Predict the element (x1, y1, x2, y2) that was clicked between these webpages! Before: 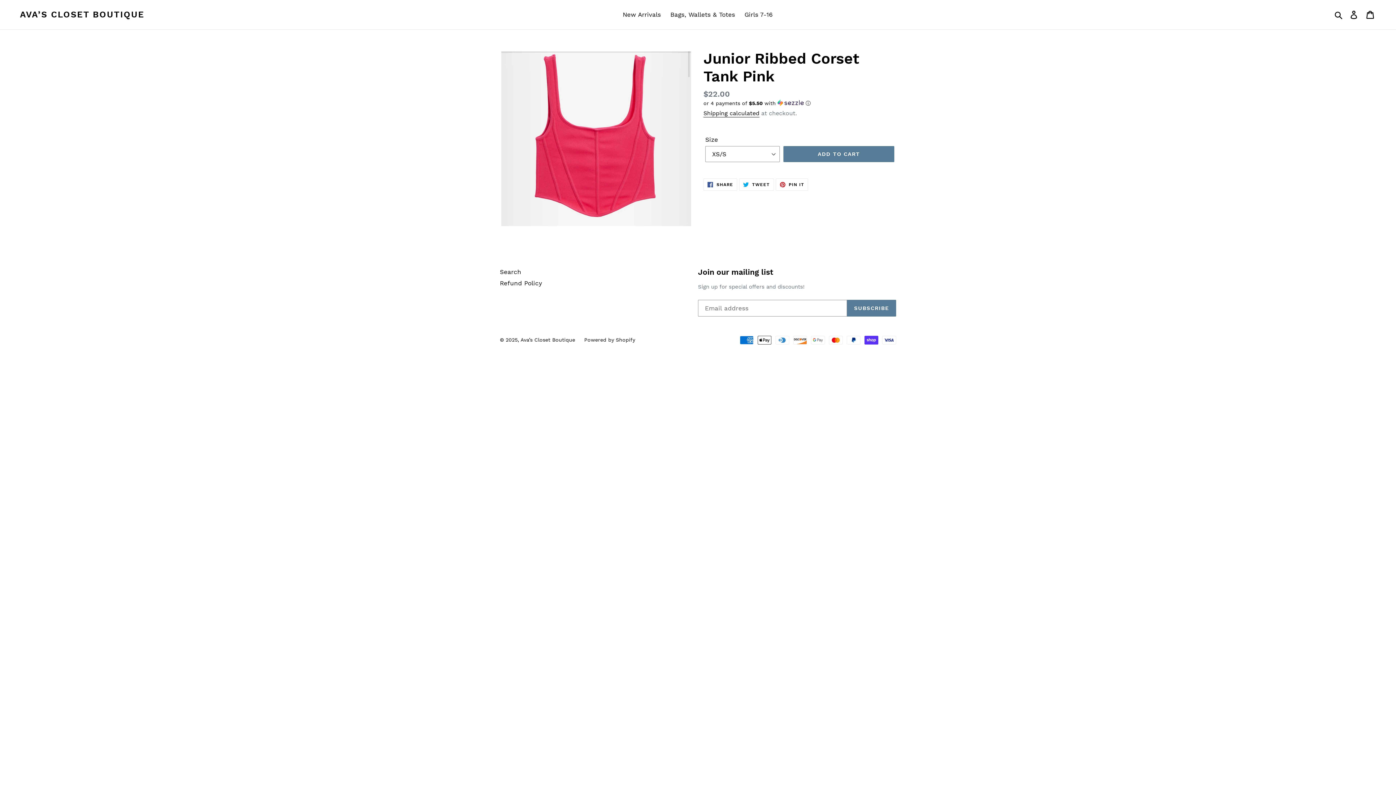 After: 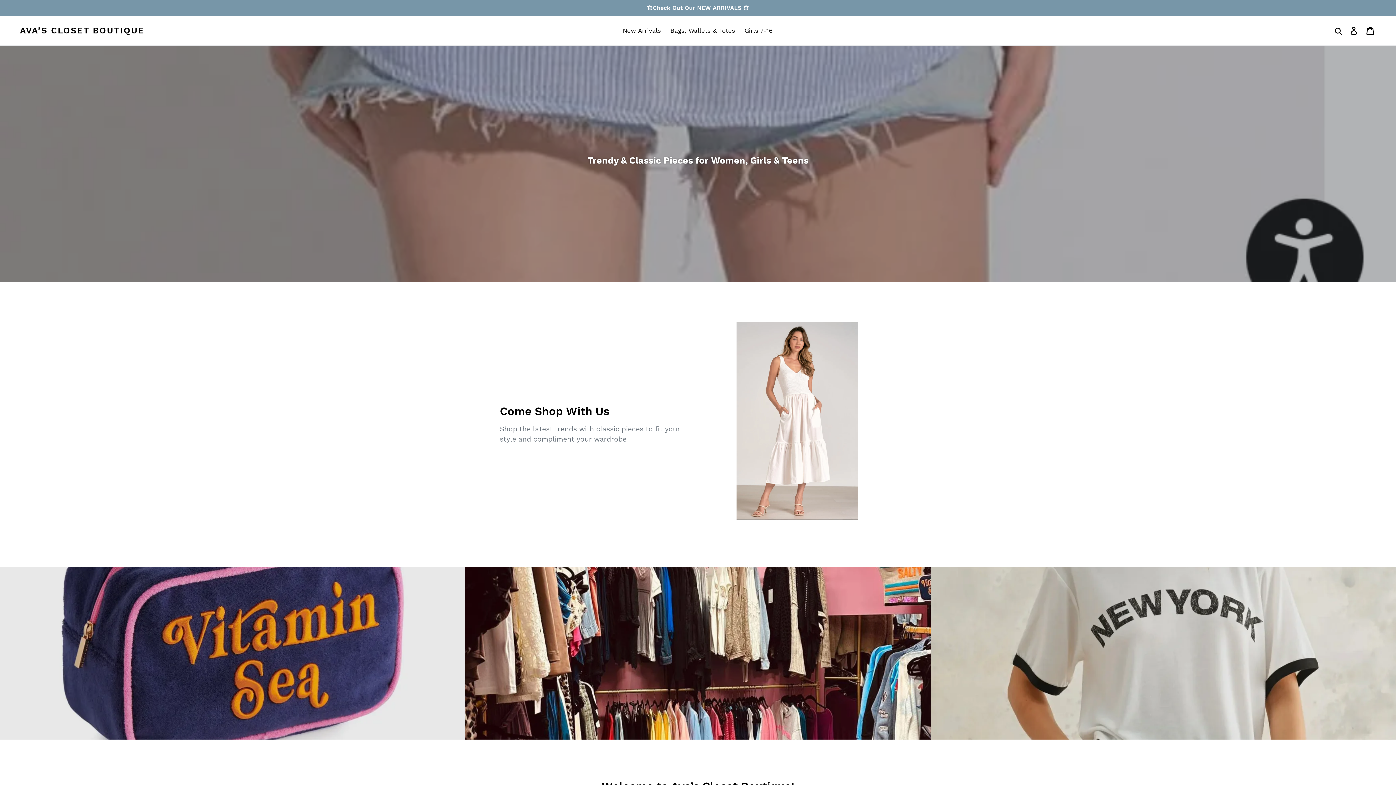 Action: bbox: (20, 9, 144, 19) label: AVA’S CLOSET BOUTIQUE